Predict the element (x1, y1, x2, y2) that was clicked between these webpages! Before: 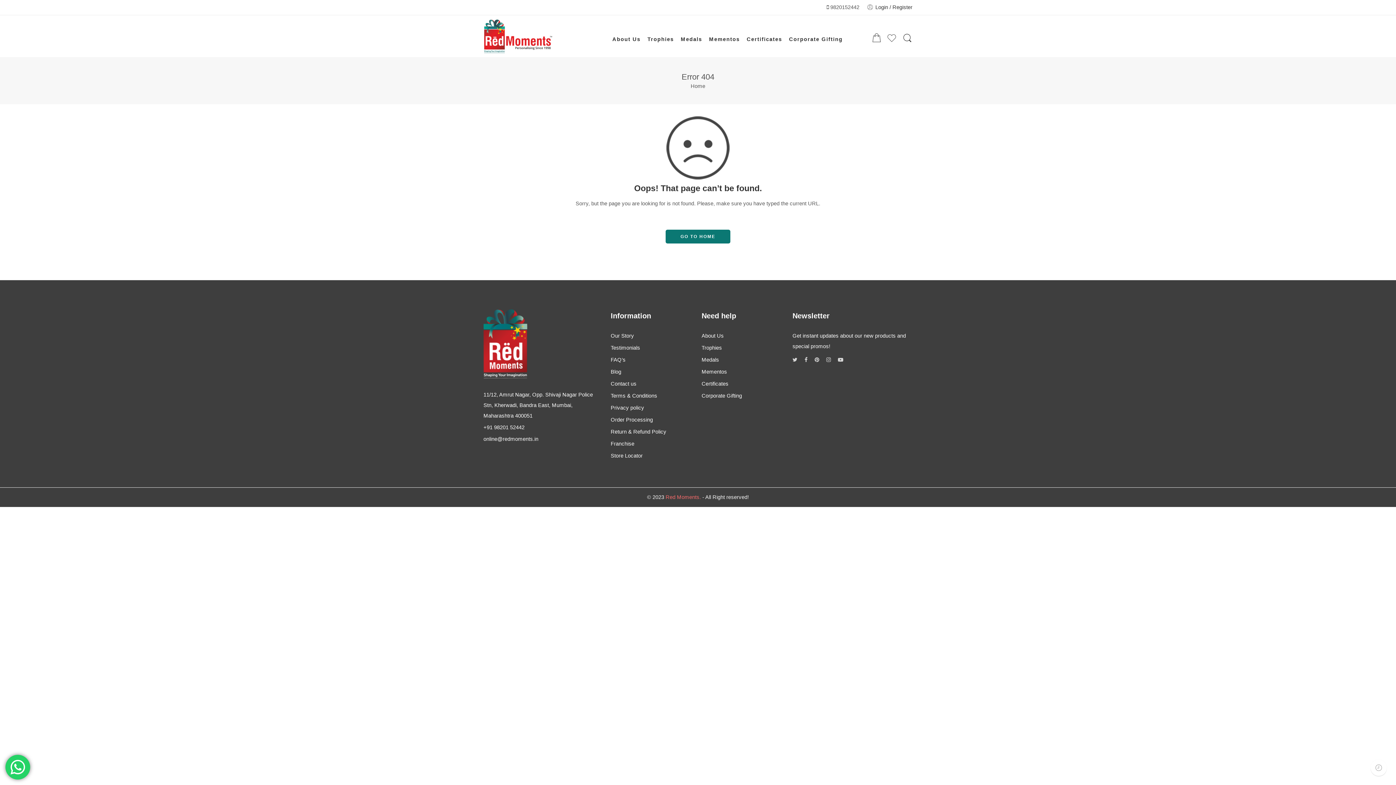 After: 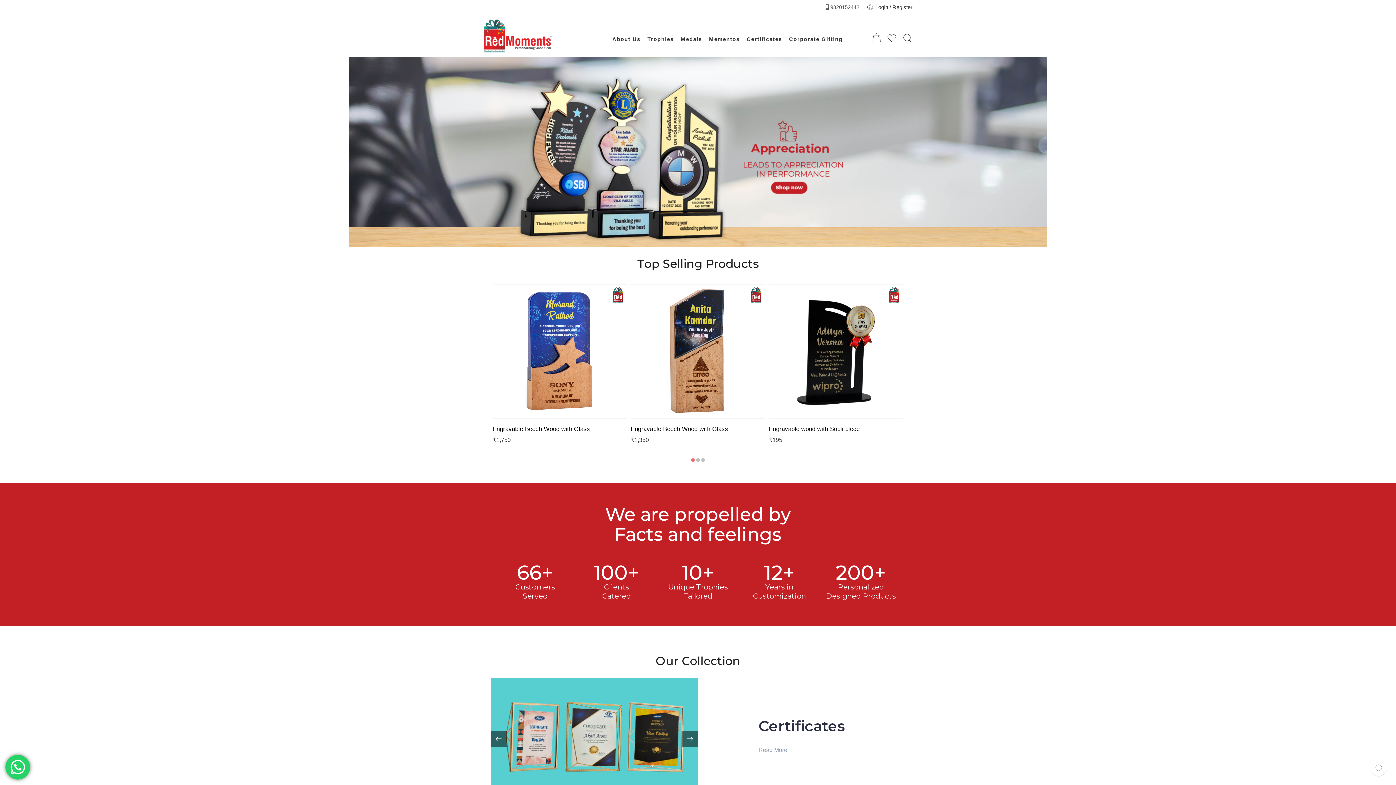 Action: bbox: (665, 229, 730, 243) label: GO TO HOME